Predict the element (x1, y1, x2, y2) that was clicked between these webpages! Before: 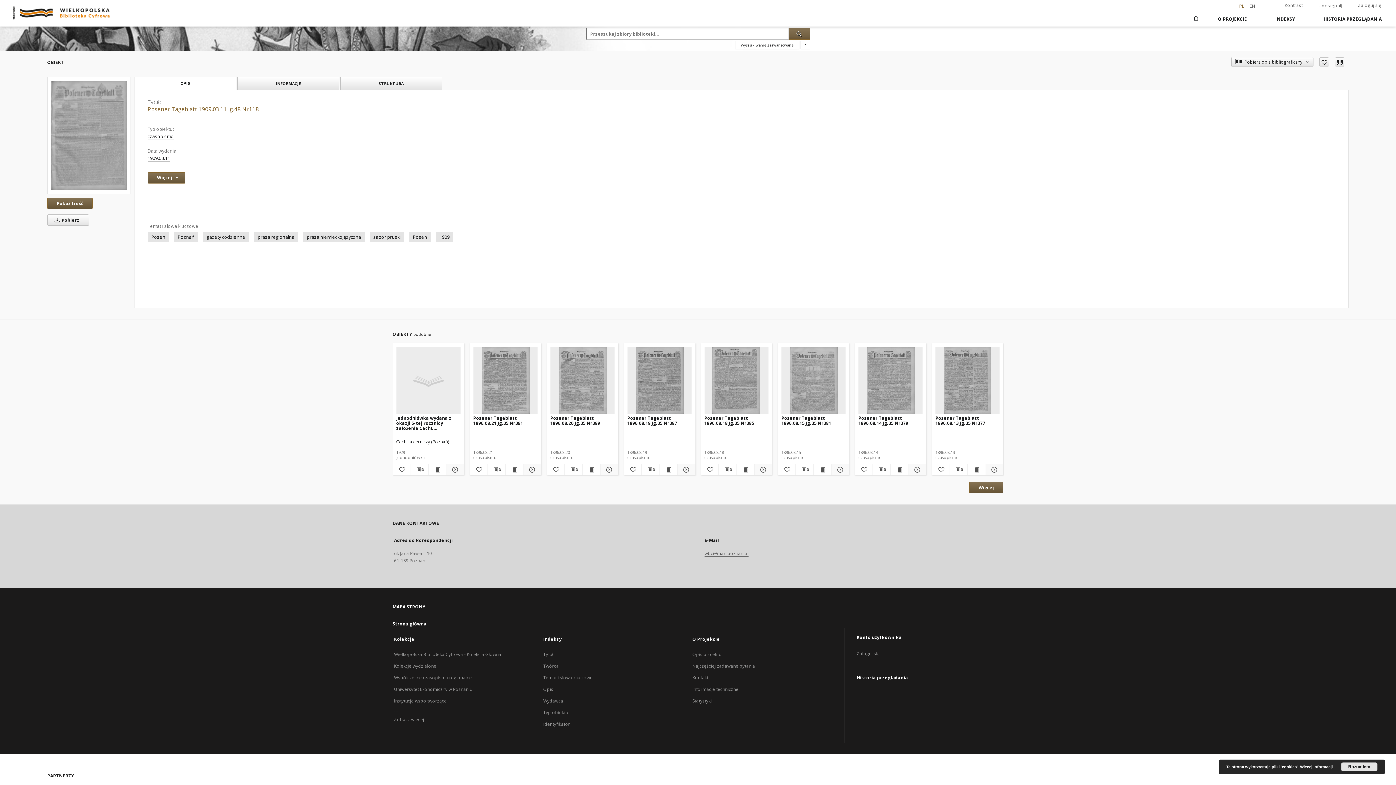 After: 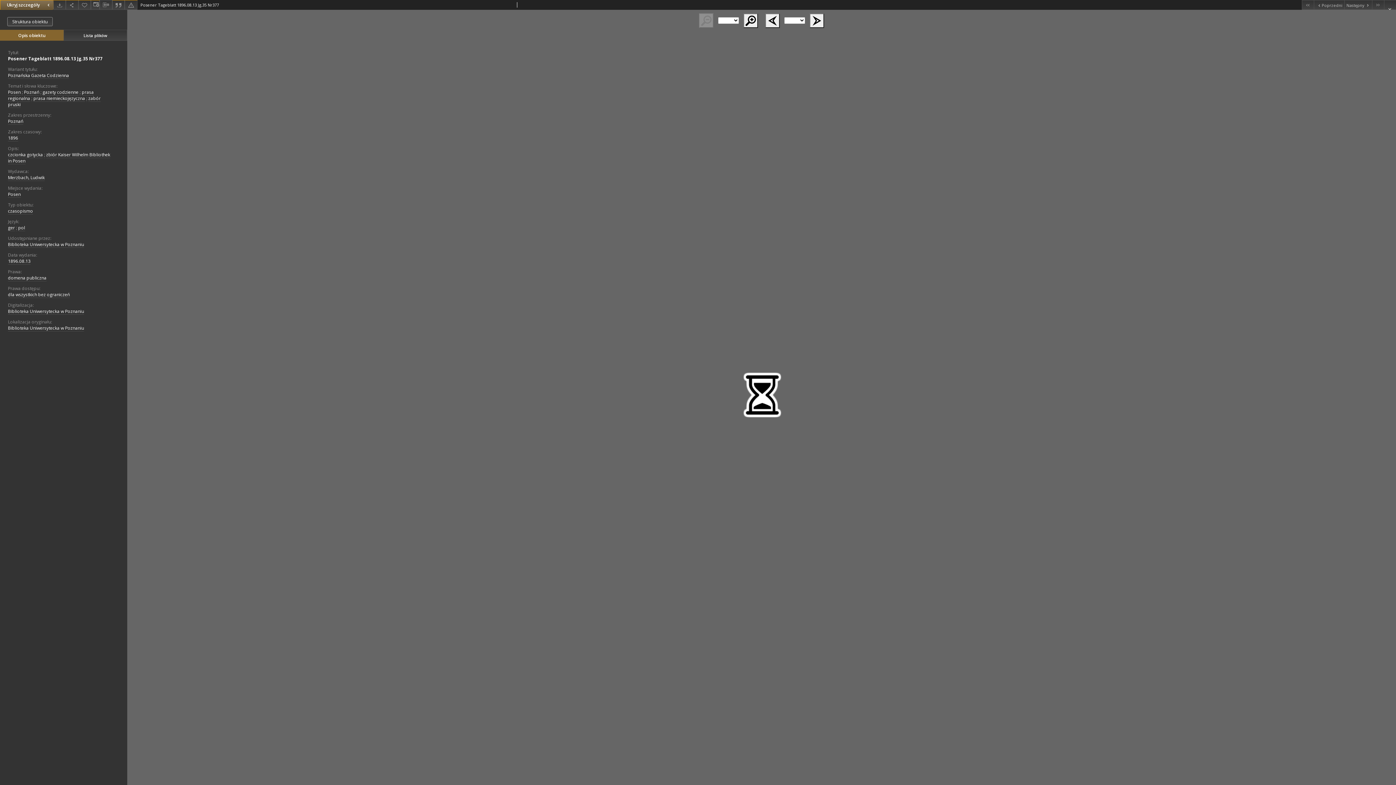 Action: label: Wyświetl treść publikacji Posener Tageblatt 1896.08.13 Jg.35 Nr377 bbox: (968, 465, 985, 474)